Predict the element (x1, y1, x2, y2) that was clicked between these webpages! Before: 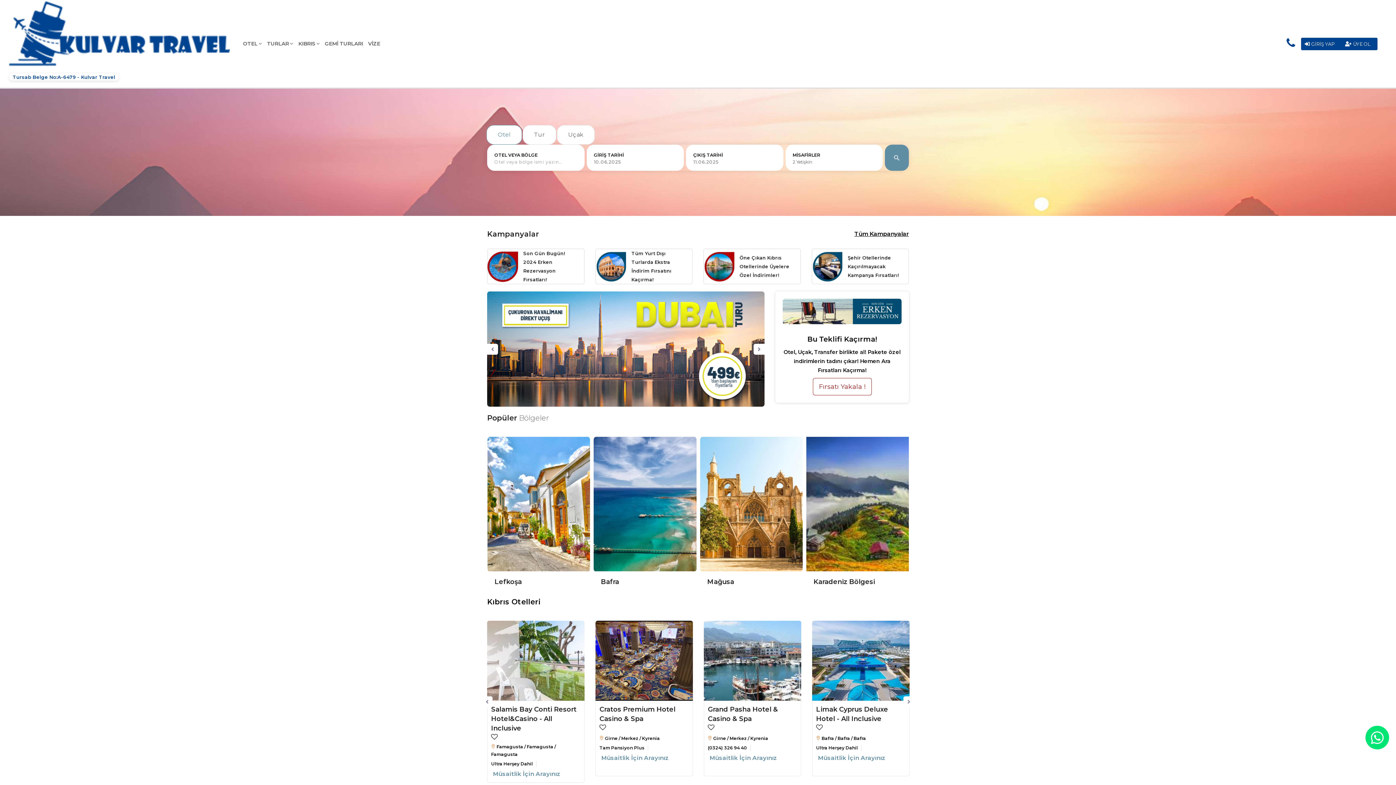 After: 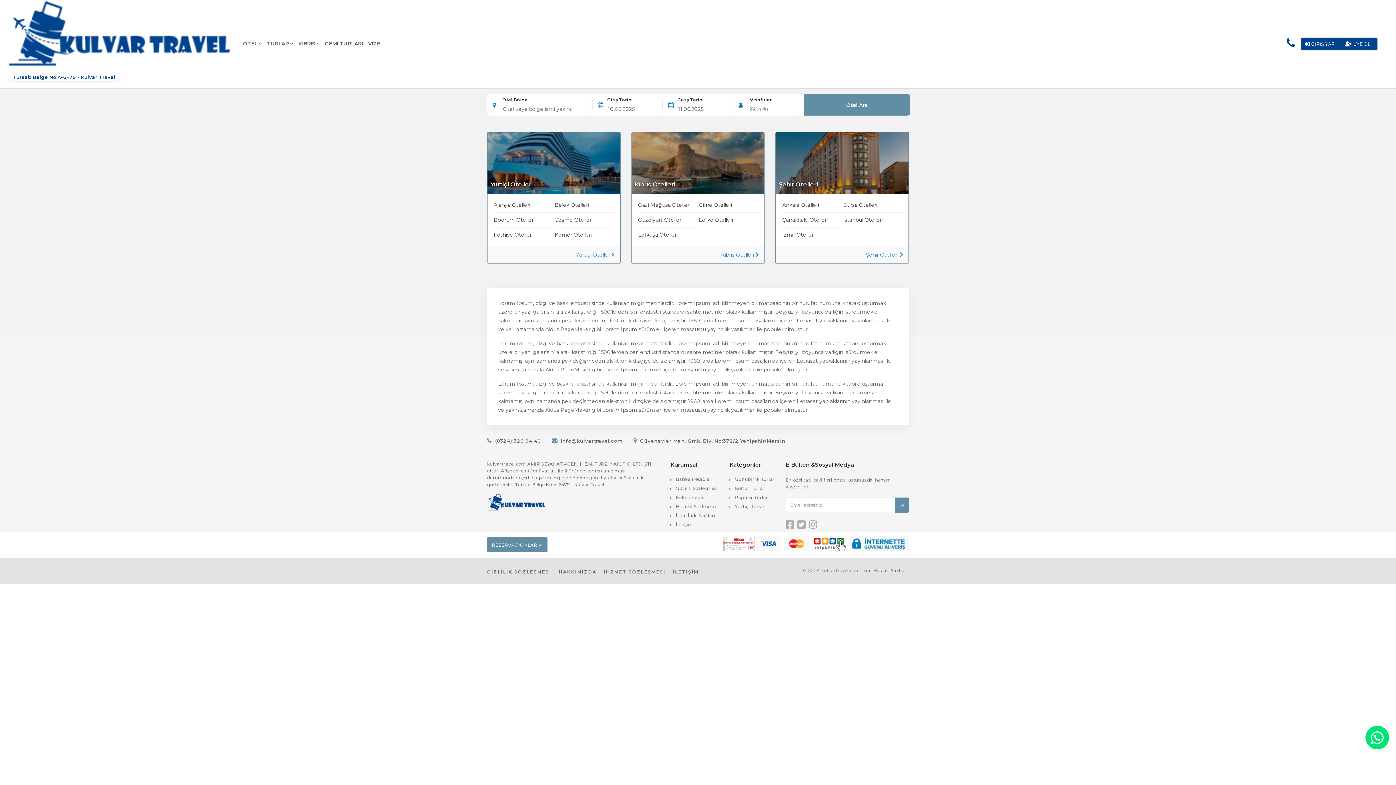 Action: bbox: (885, 144, 909, 170)